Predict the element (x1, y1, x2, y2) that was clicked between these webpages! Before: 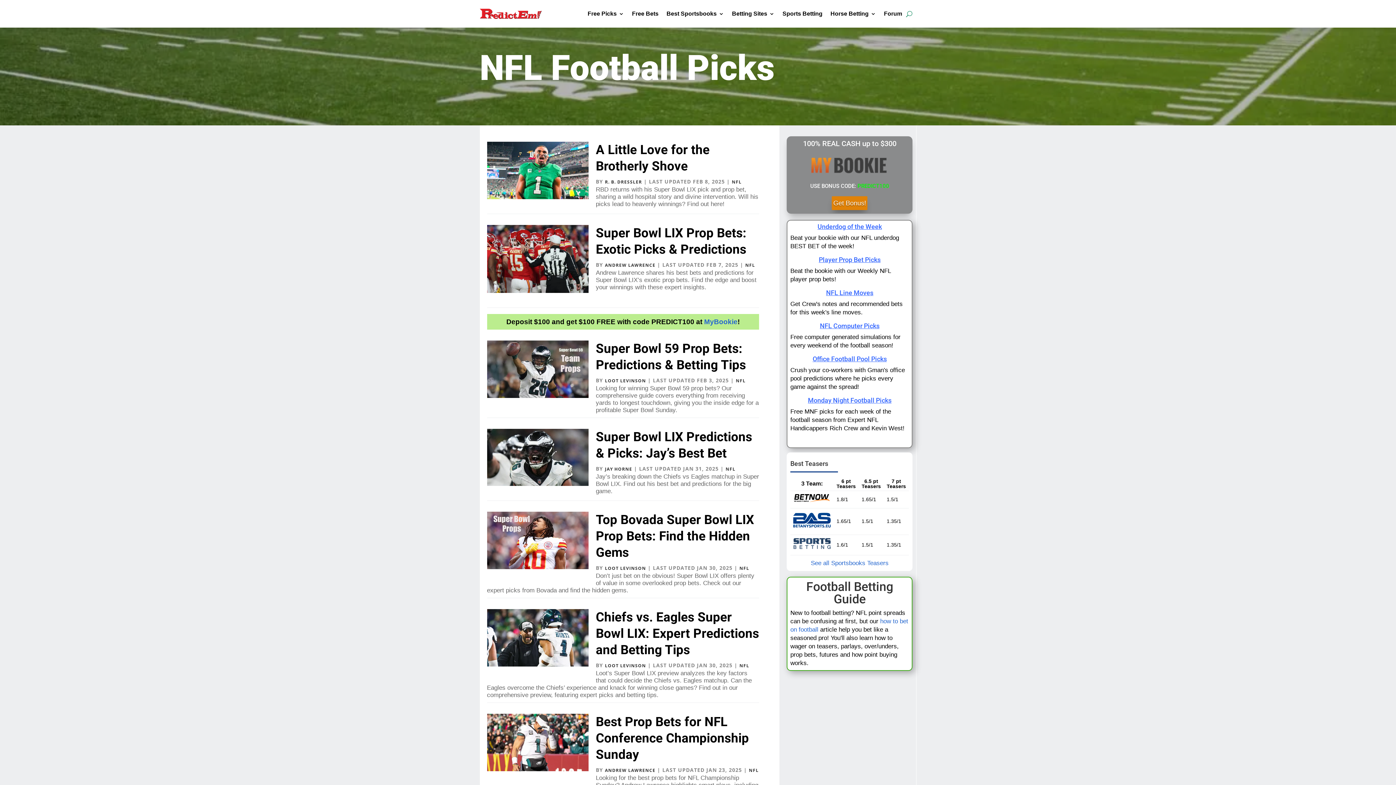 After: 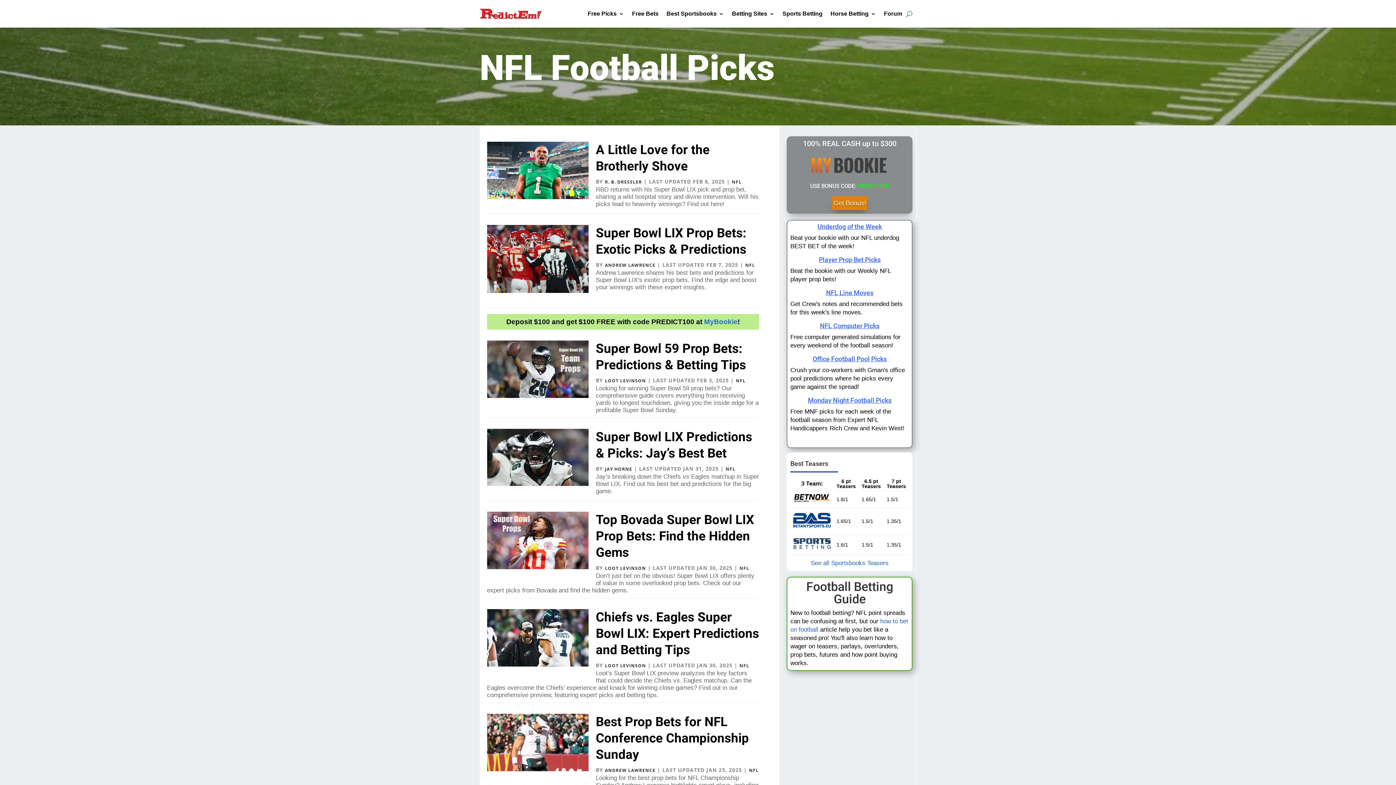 Action: bbox: (749, 767, 758, 773) label: NFL